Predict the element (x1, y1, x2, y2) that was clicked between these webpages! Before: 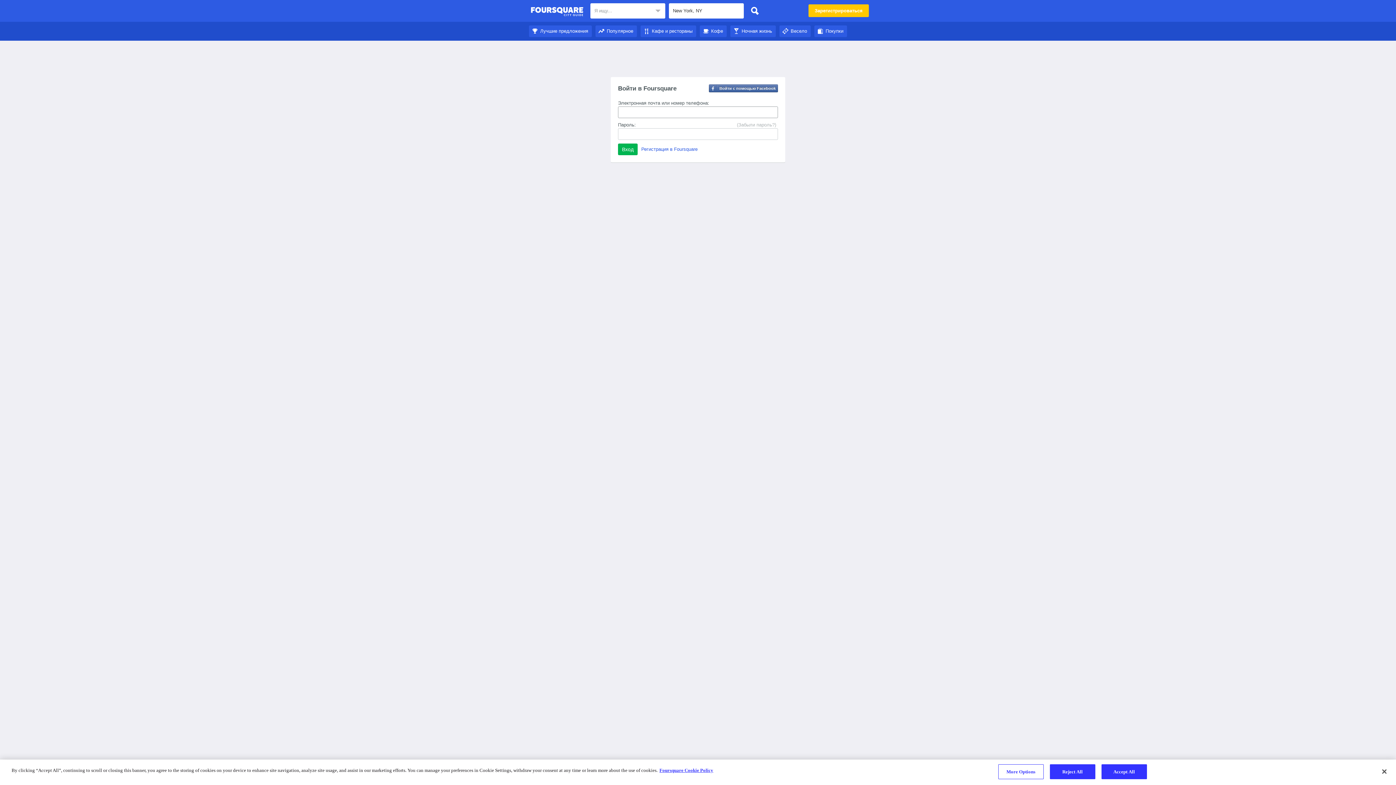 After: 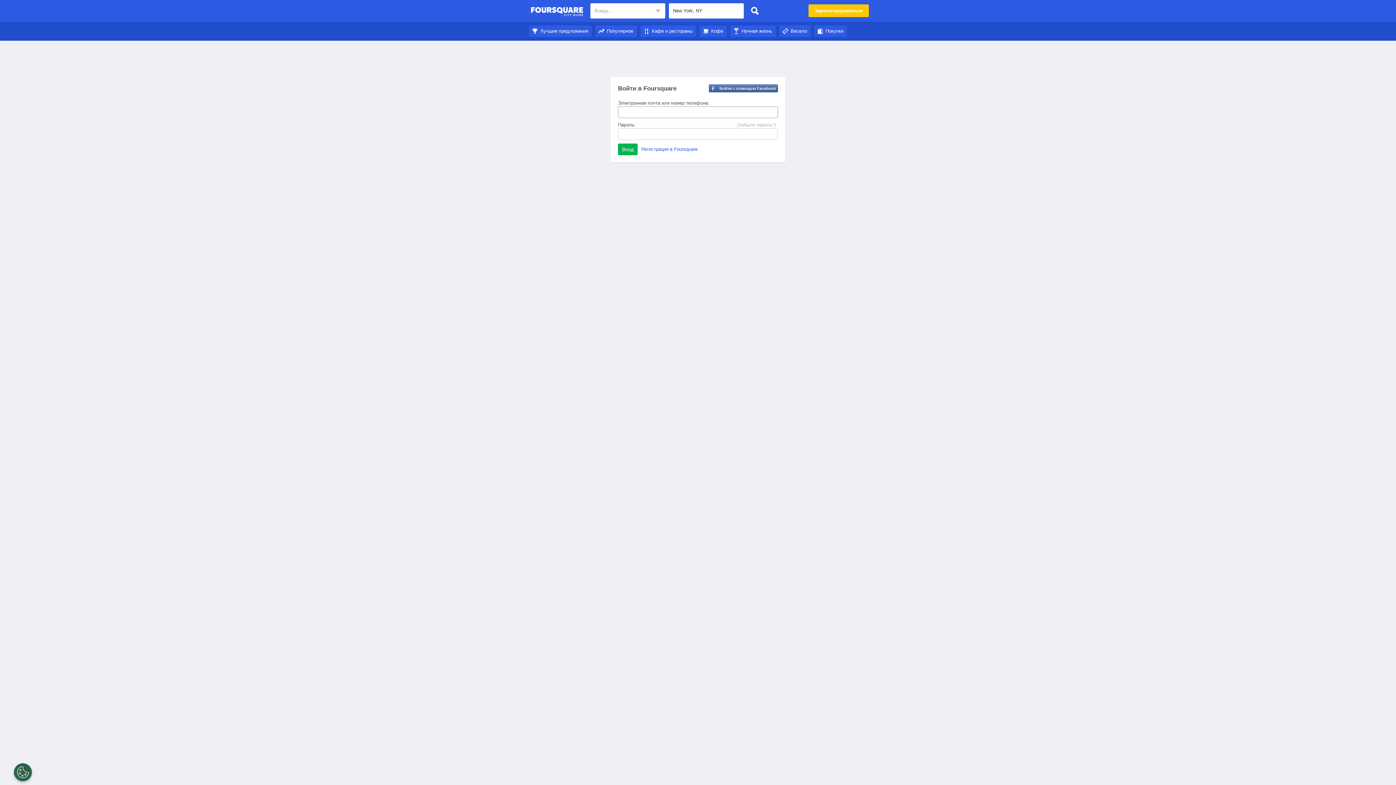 Action: label: Foursquare City Guide bbox: (530, 4, 583, 18)